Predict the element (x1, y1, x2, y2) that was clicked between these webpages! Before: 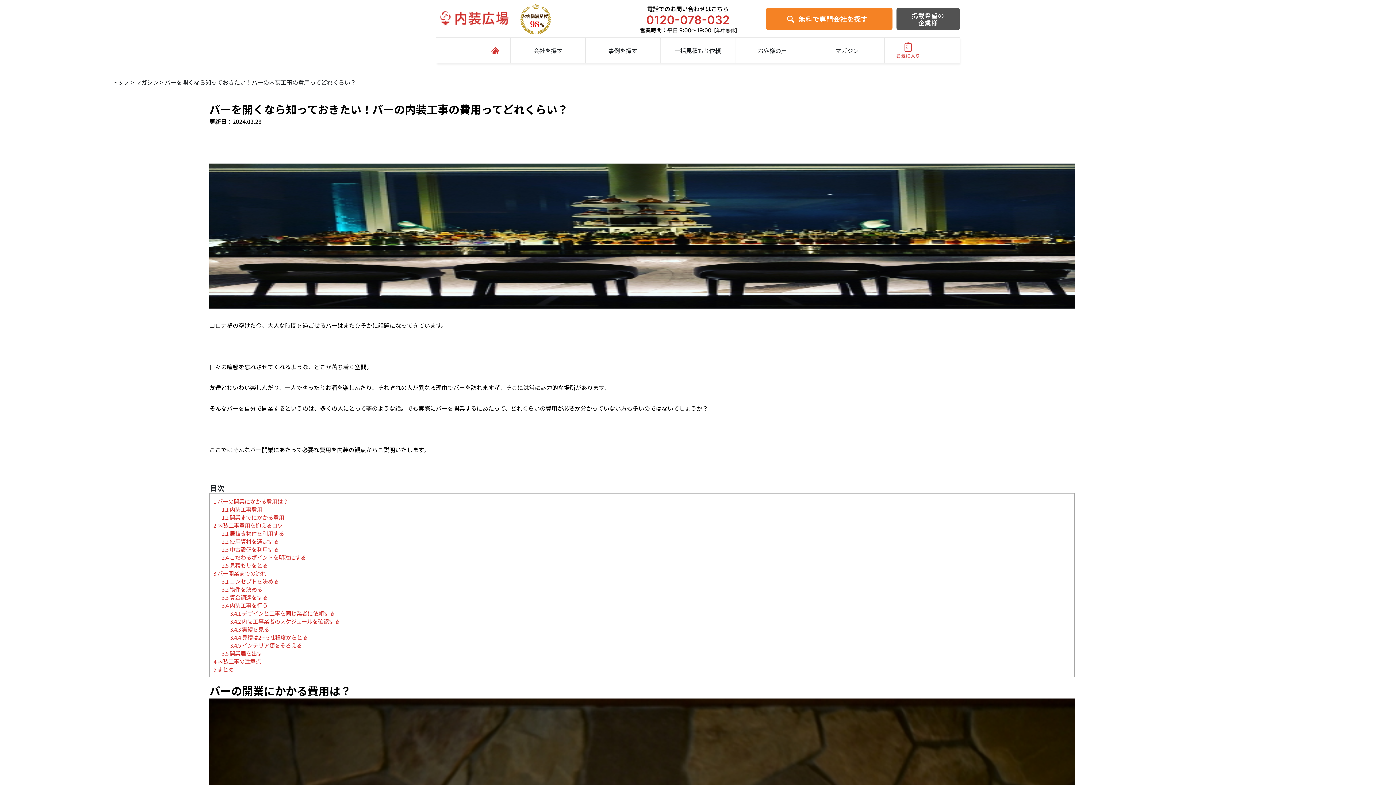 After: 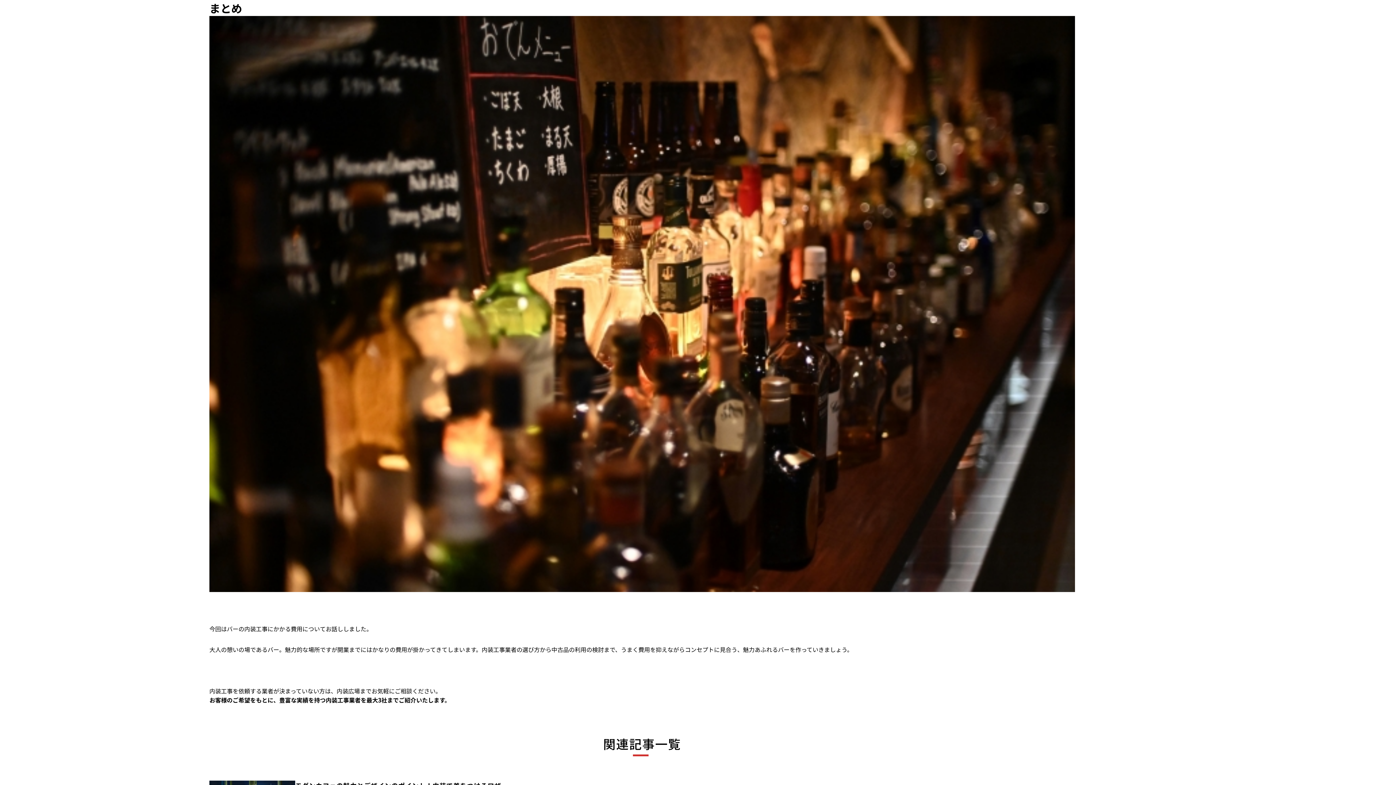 Action: label: 5 まとめ bbox: (213, 665, 233, 673)